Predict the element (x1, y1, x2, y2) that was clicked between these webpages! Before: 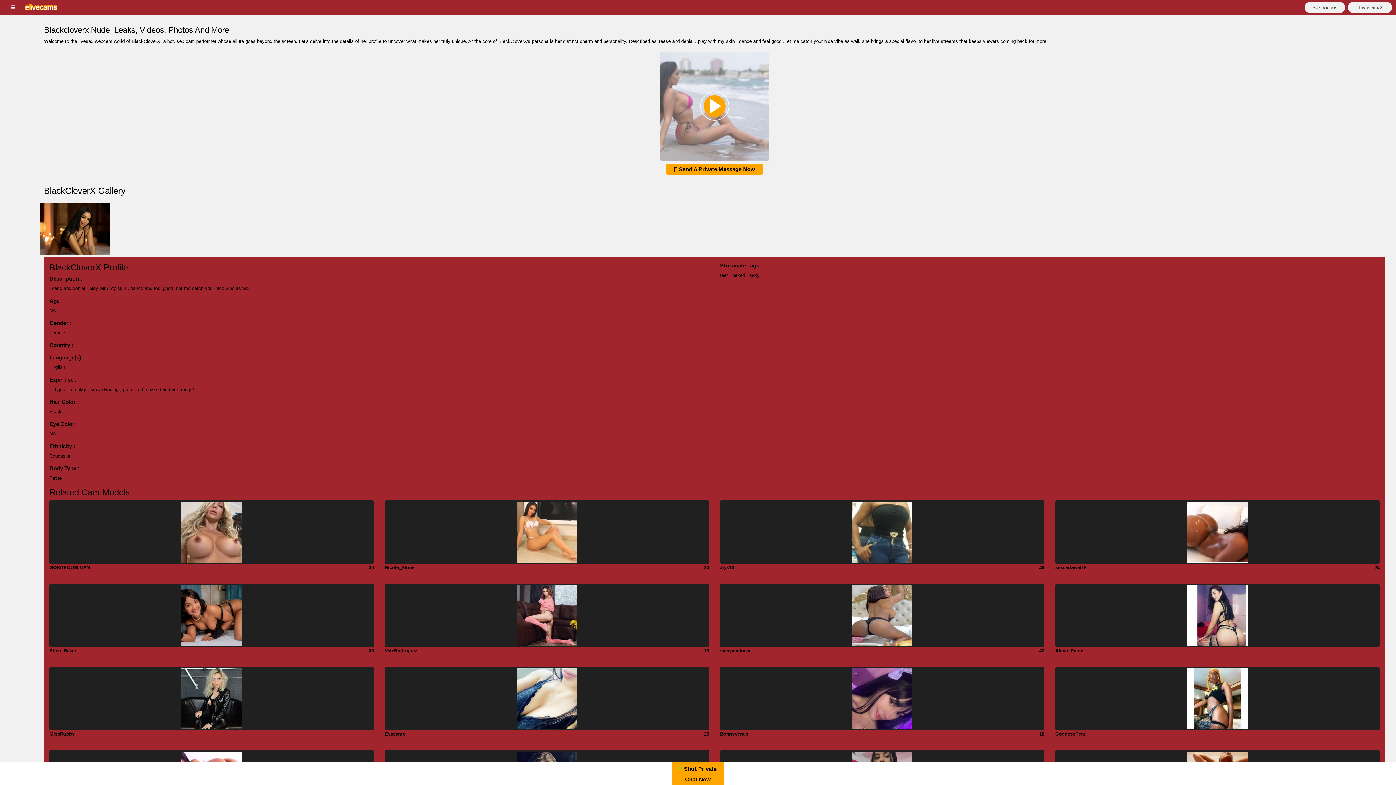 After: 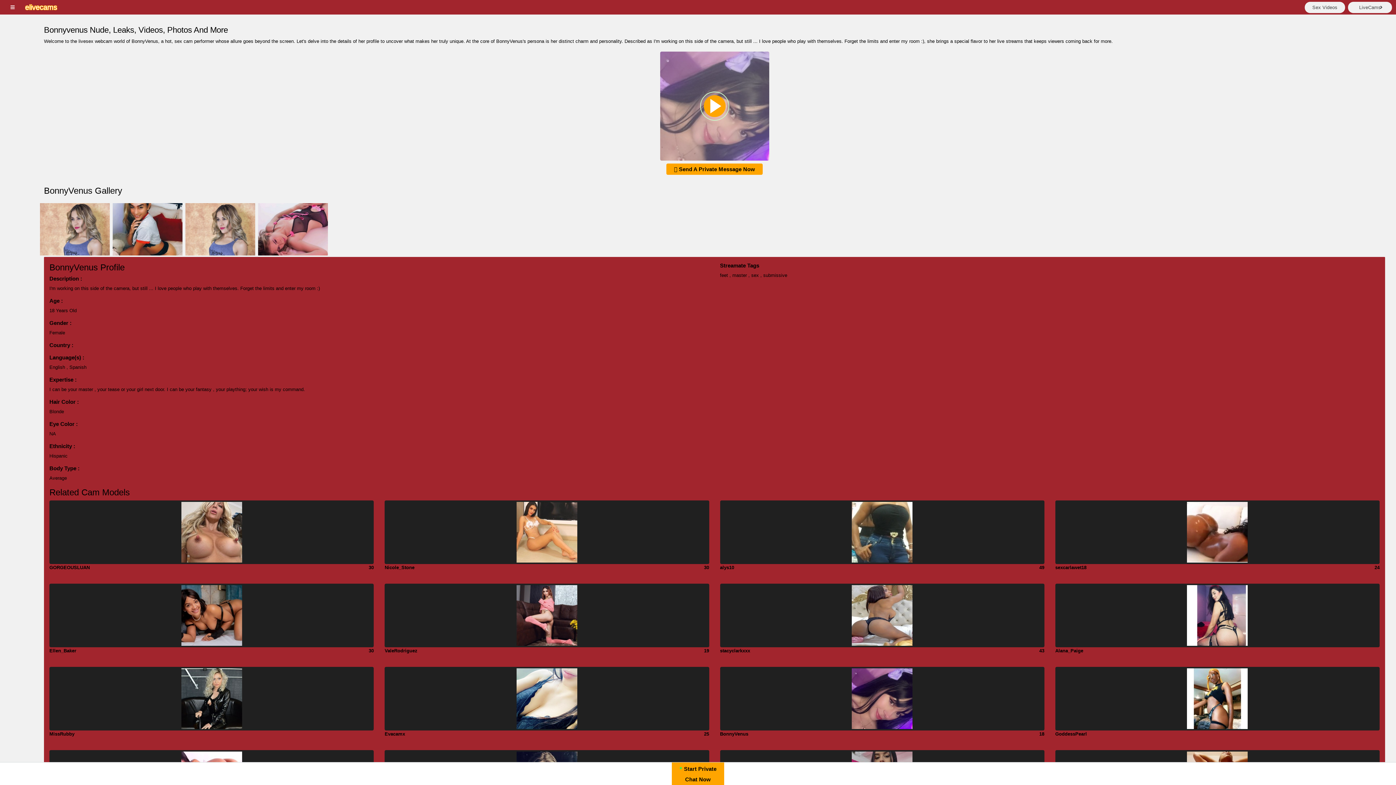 Action: bbox: (720, 695, 1044, 701)